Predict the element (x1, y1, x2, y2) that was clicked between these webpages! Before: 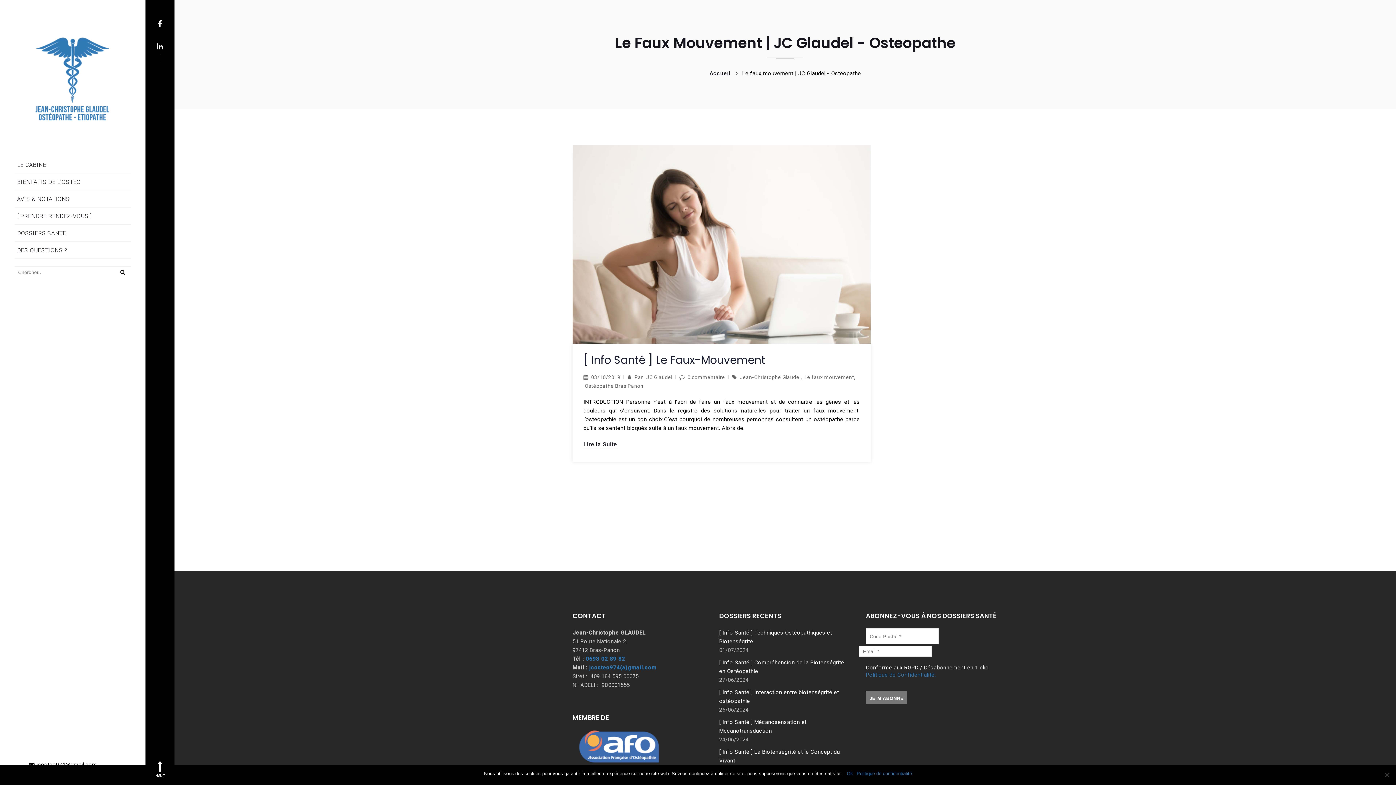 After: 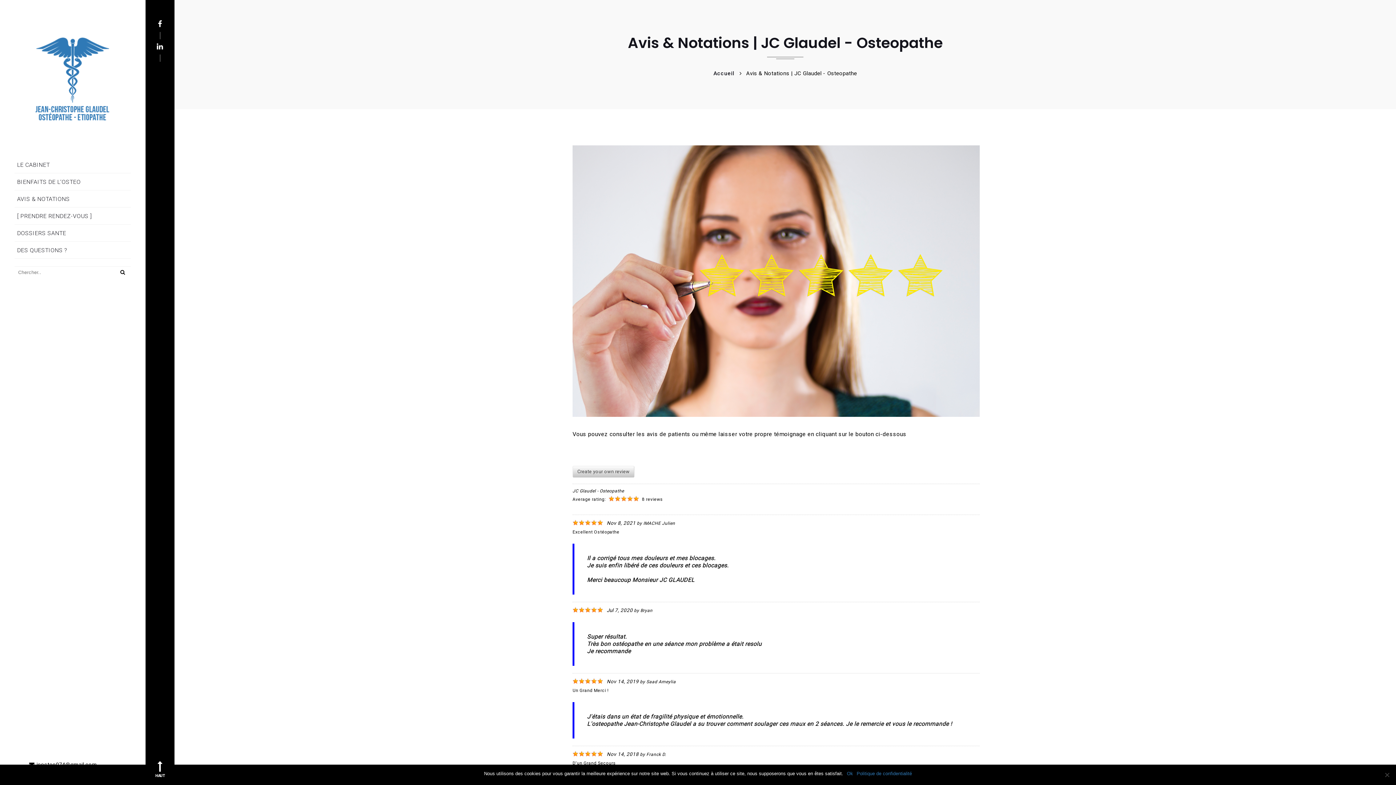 Action: label: AVIS & NOTATIONS bbox: (14, 190, 130, 207)